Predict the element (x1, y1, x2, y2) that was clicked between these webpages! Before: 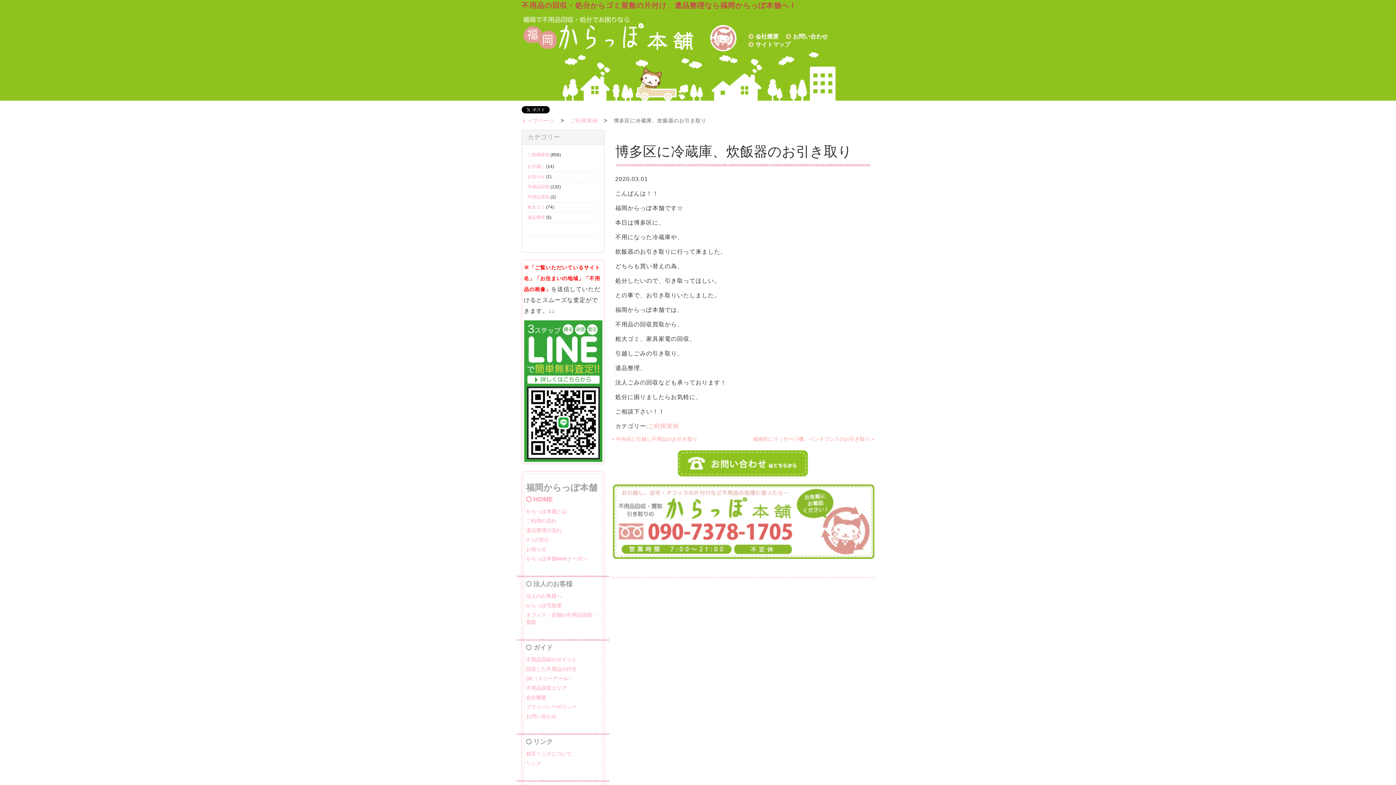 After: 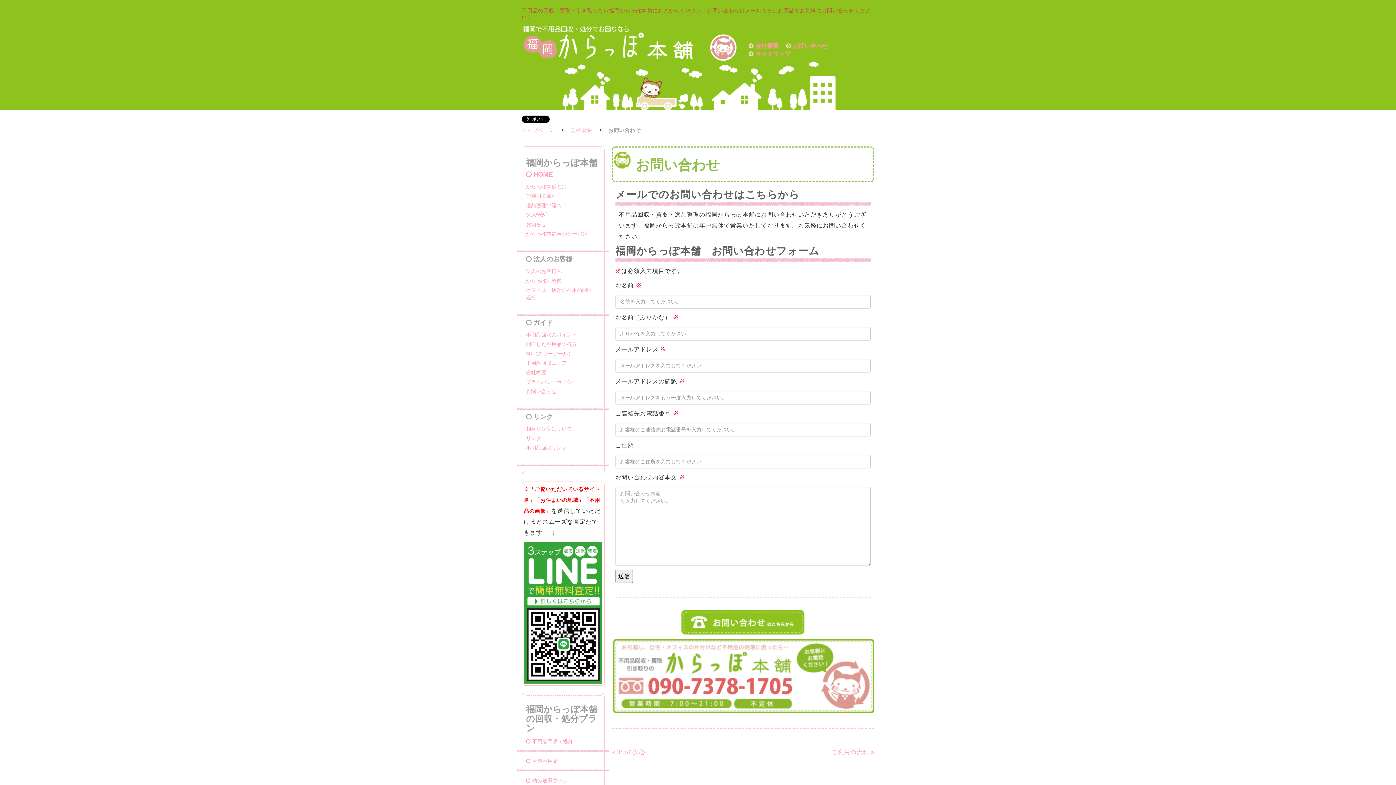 Action: bbox: (677, 461, 808, 468)